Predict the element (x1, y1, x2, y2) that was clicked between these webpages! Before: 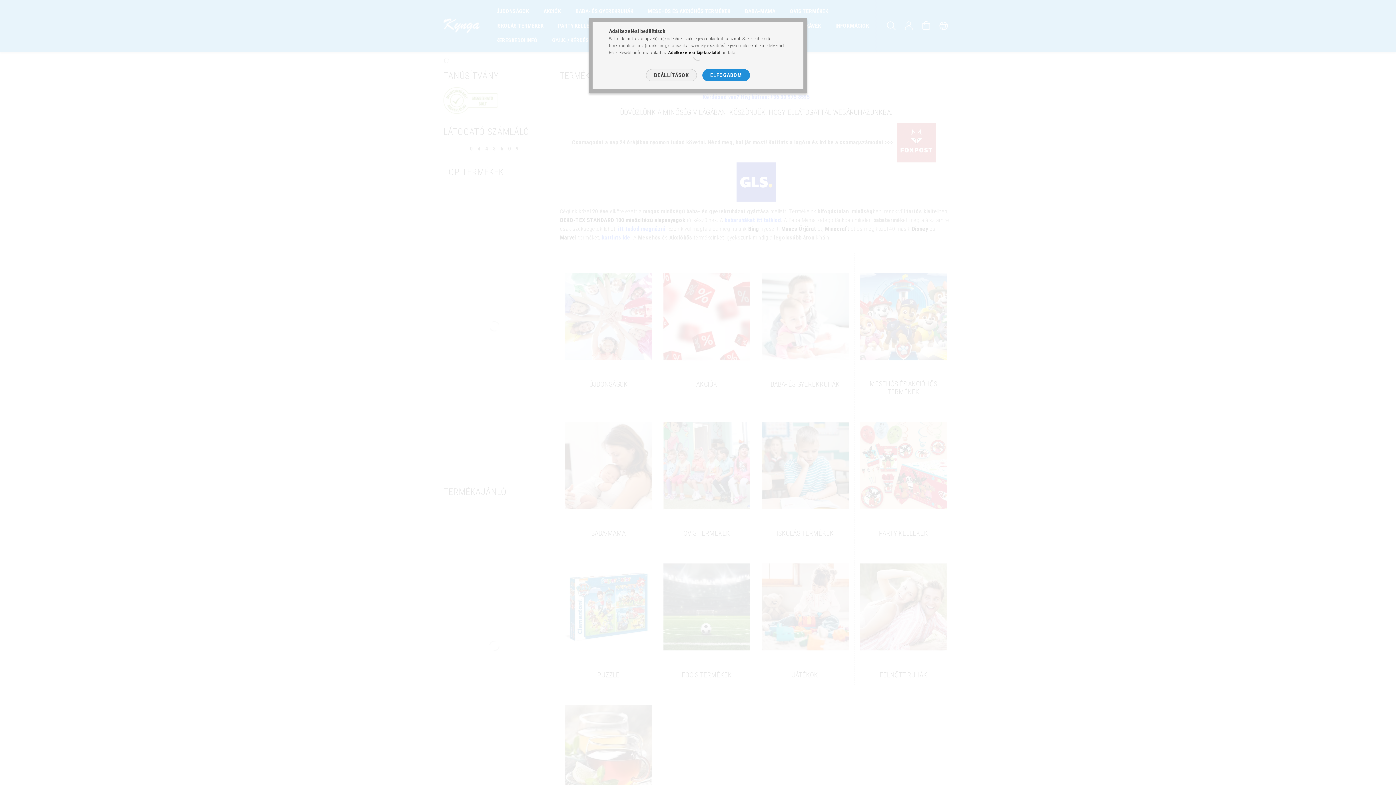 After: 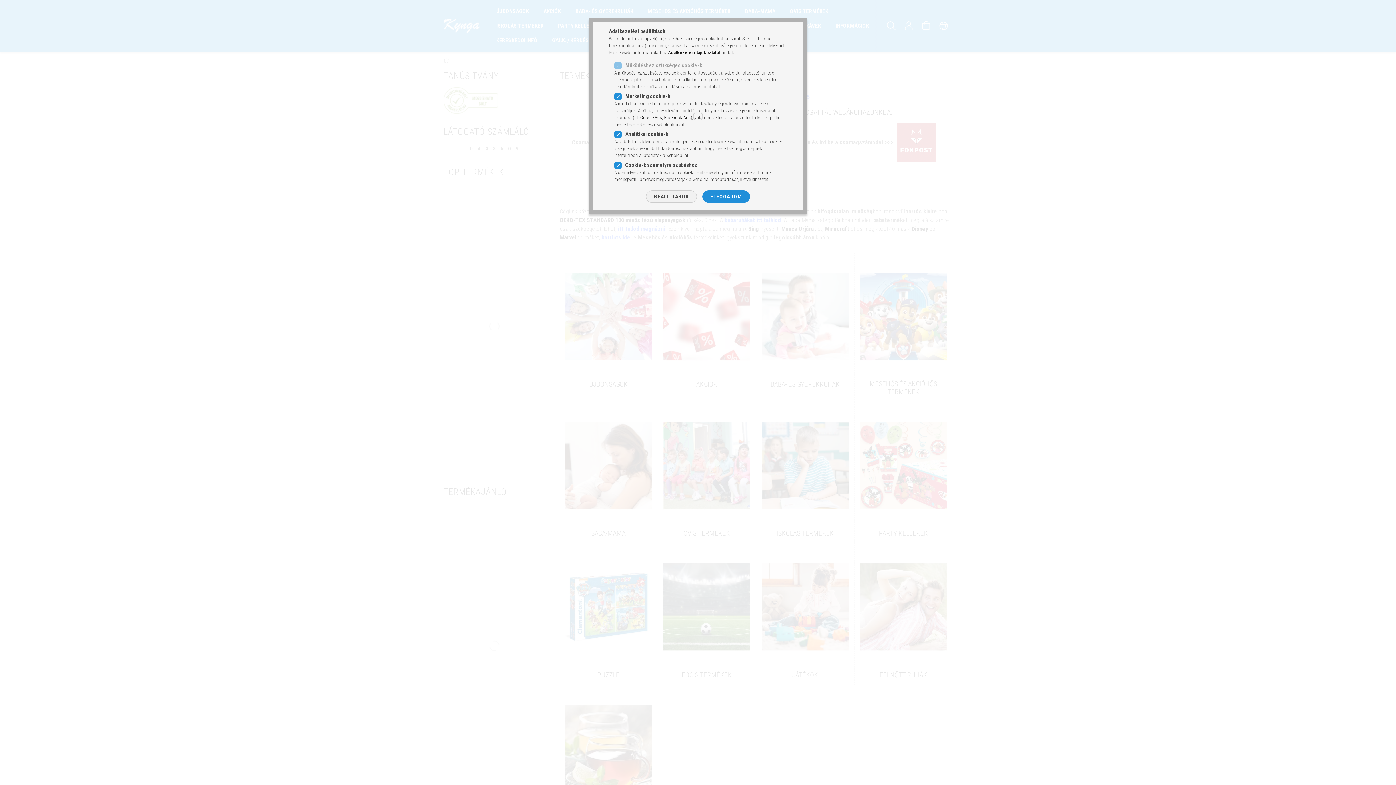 Action: bbox: (646, 69, 696, 81) label: BEÁLLÍTÁSOK